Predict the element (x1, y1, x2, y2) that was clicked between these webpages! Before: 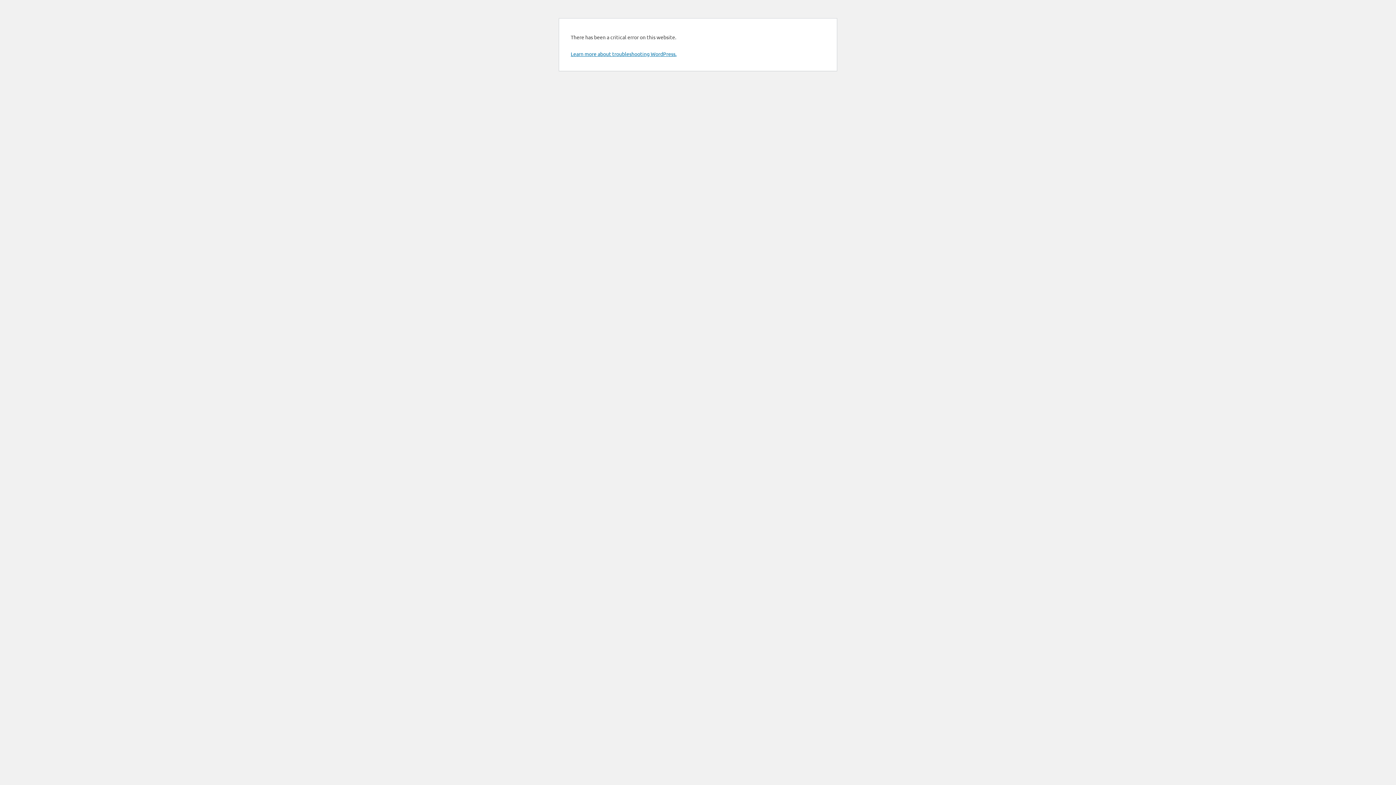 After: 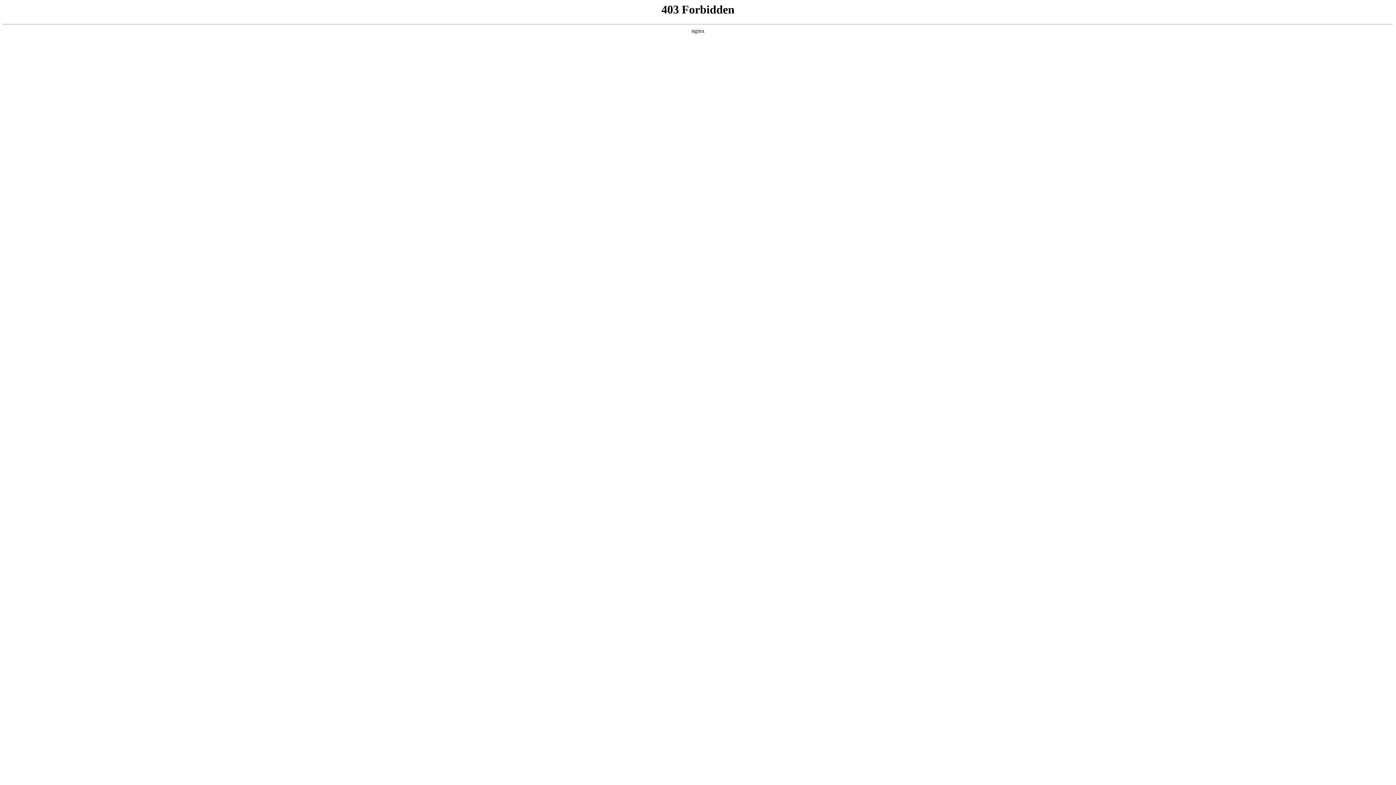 Action: bbox: (570, 50, 676, 57) label: Learn more about troubleshooting WordPress.